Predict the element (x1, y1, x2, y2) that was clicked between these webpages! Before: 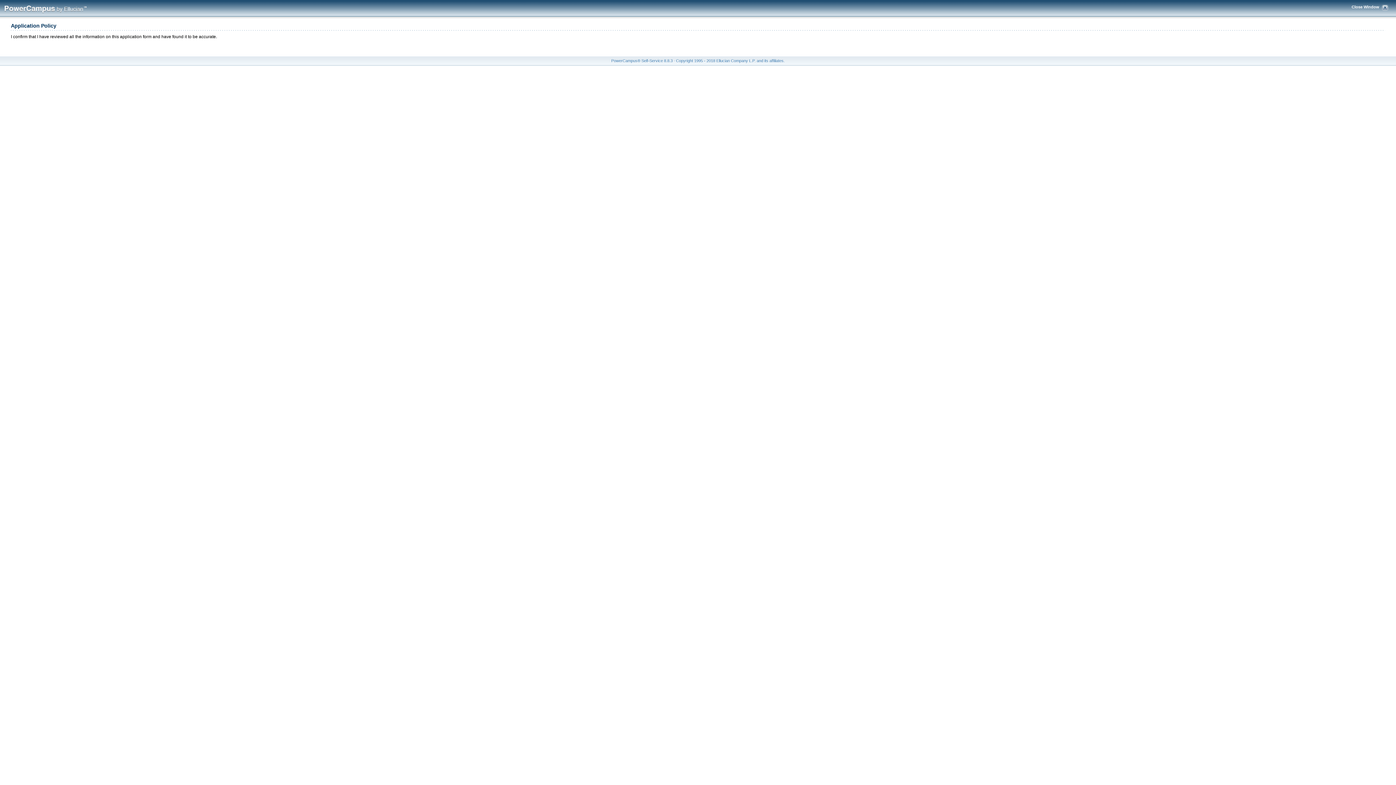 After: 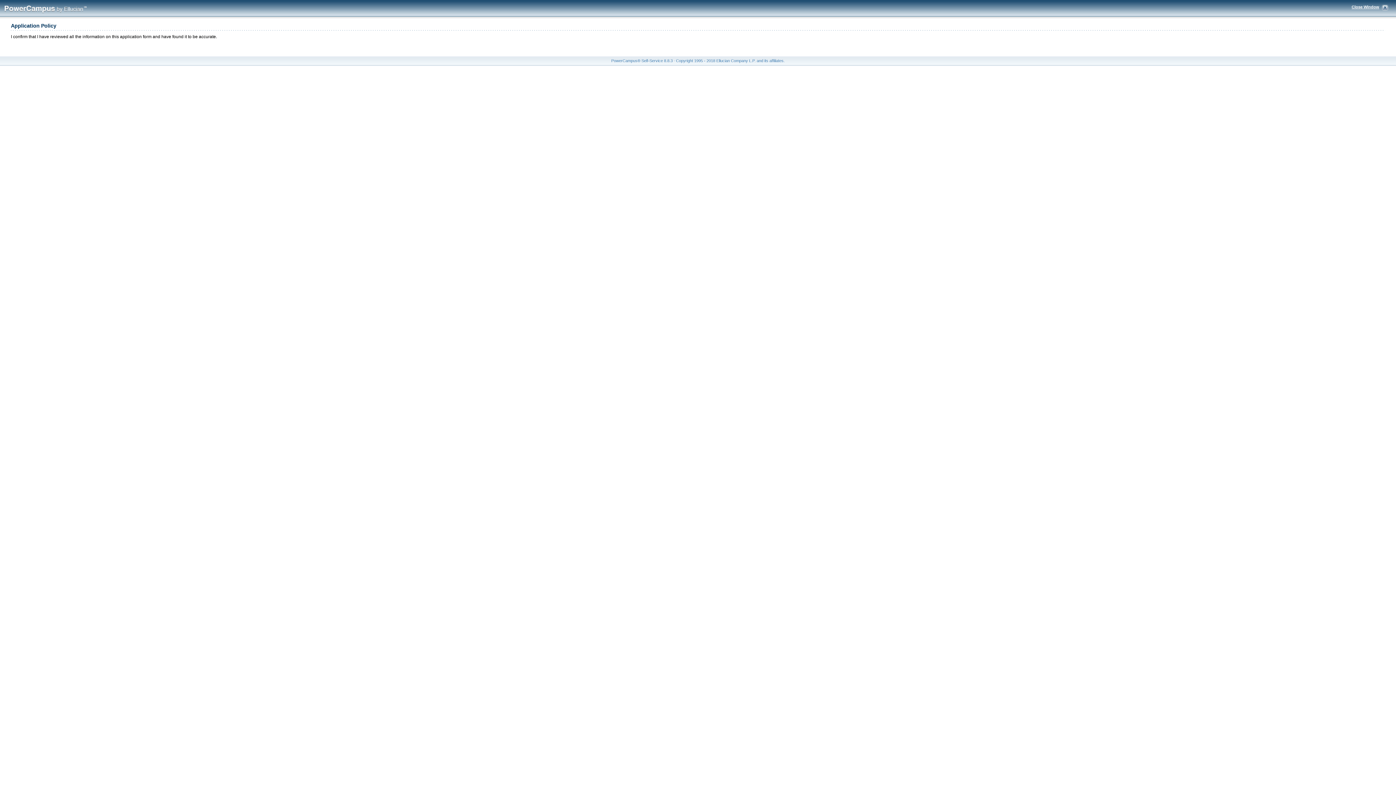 Action: bbox: (1352, 4, 1389, 10) label: Close Window